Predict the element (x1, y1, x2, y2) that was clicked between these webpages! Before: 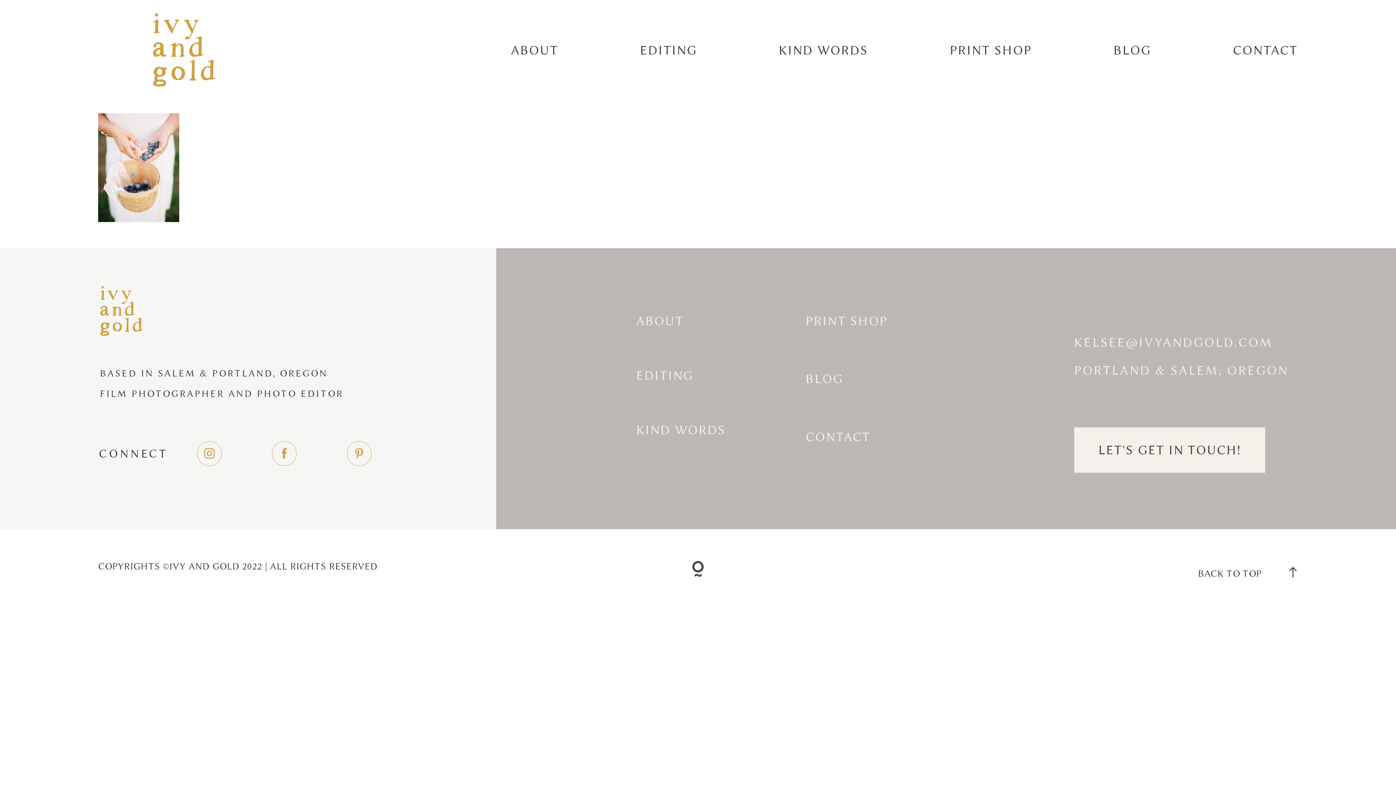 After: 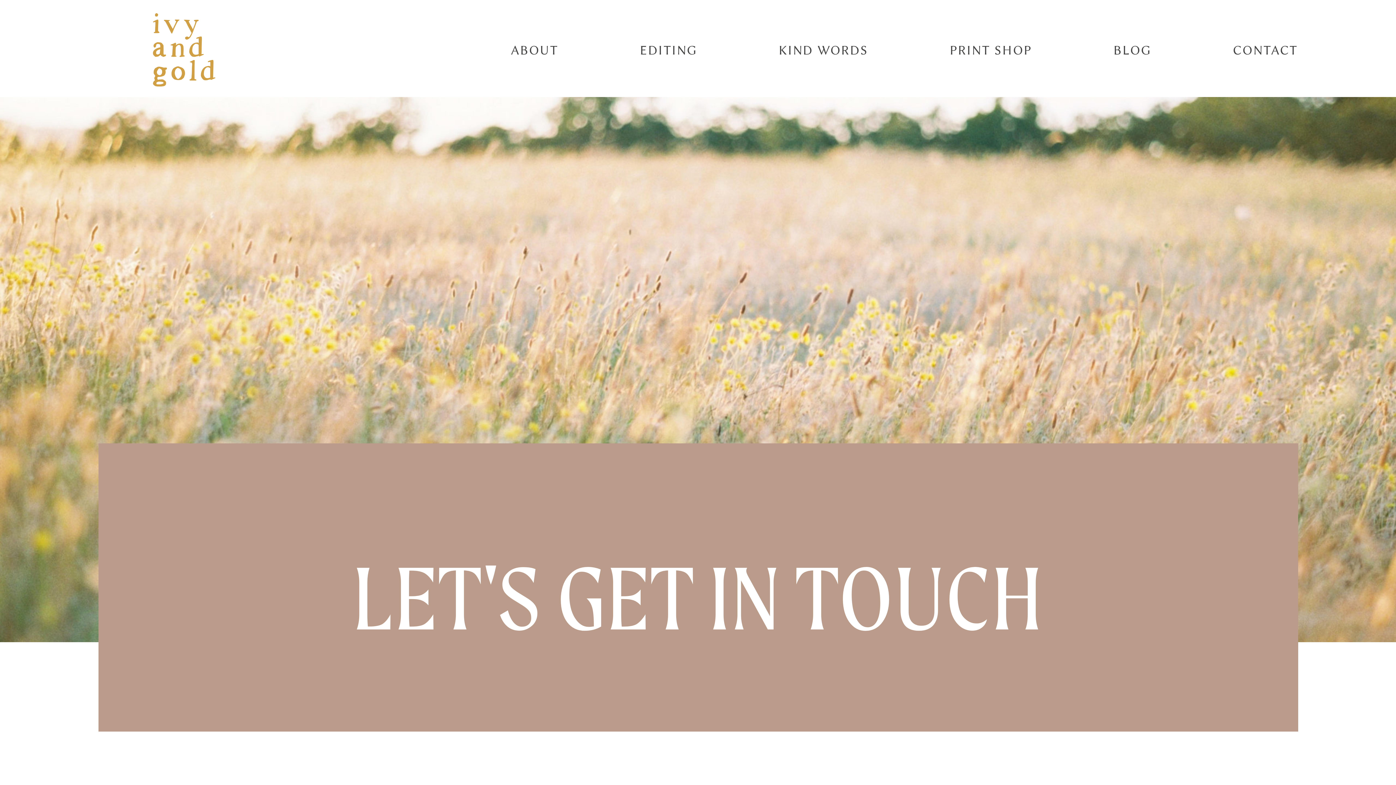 Action: bbox: (805, 430, 870, 444) label: CONTACT